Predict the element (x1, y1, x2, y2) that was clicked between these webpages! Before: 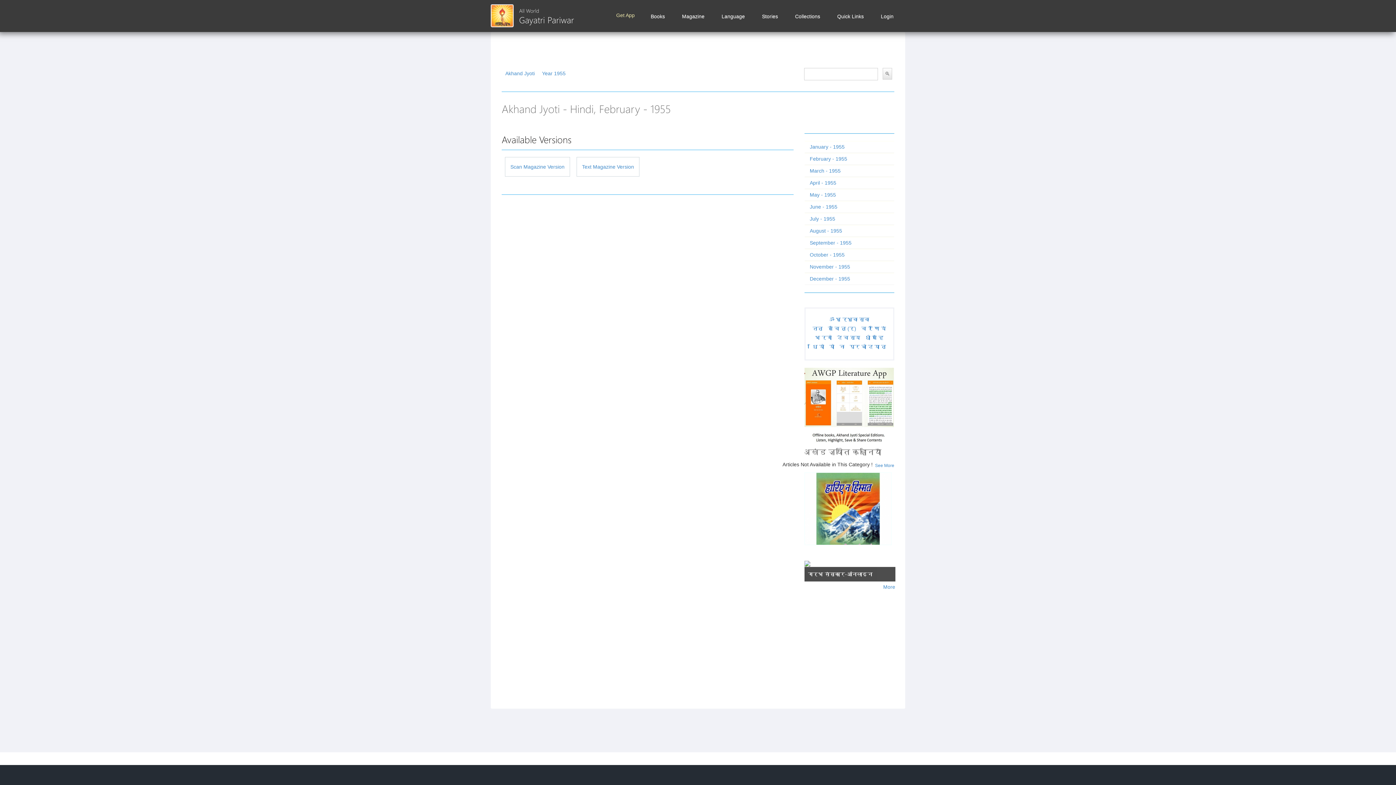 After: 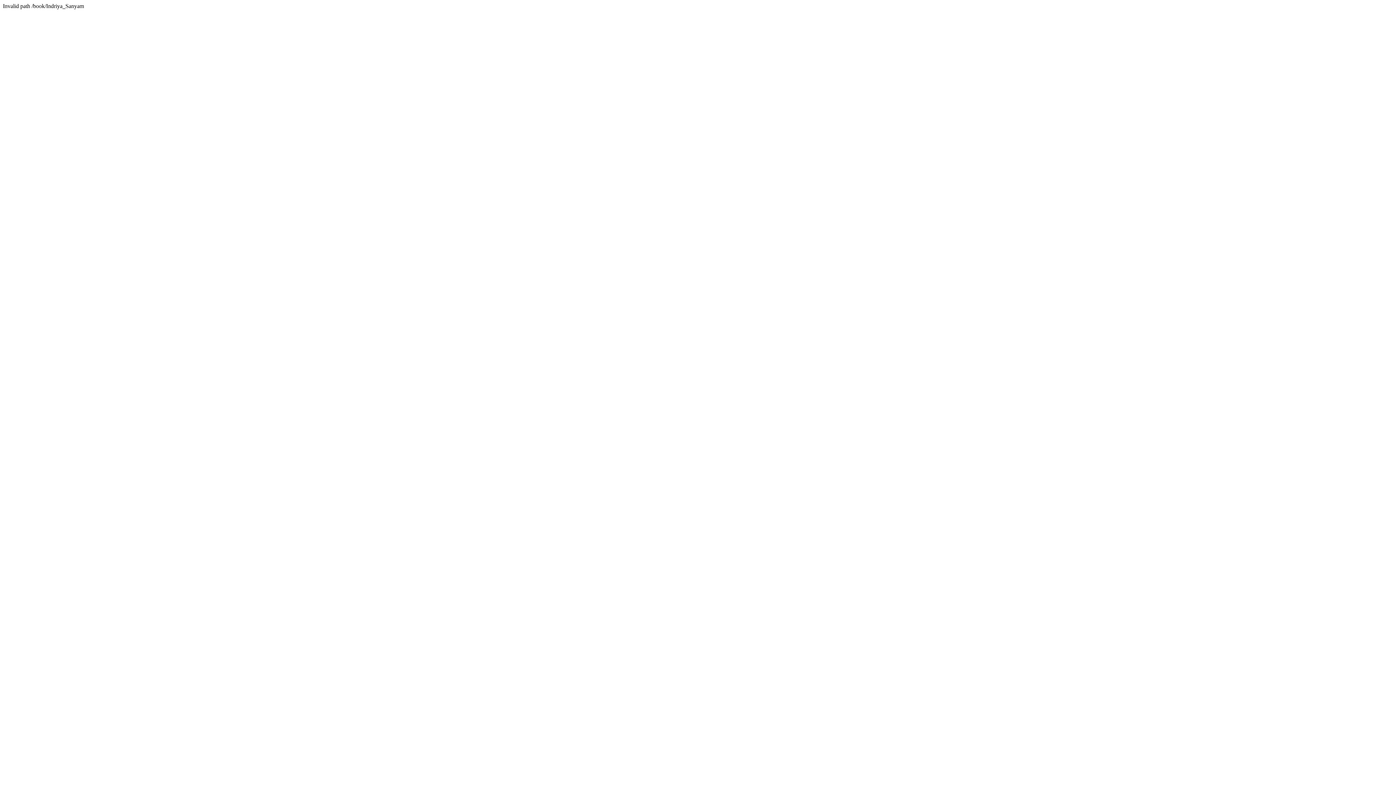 Action: bbox: (837, 334, 842, 340) label: दे